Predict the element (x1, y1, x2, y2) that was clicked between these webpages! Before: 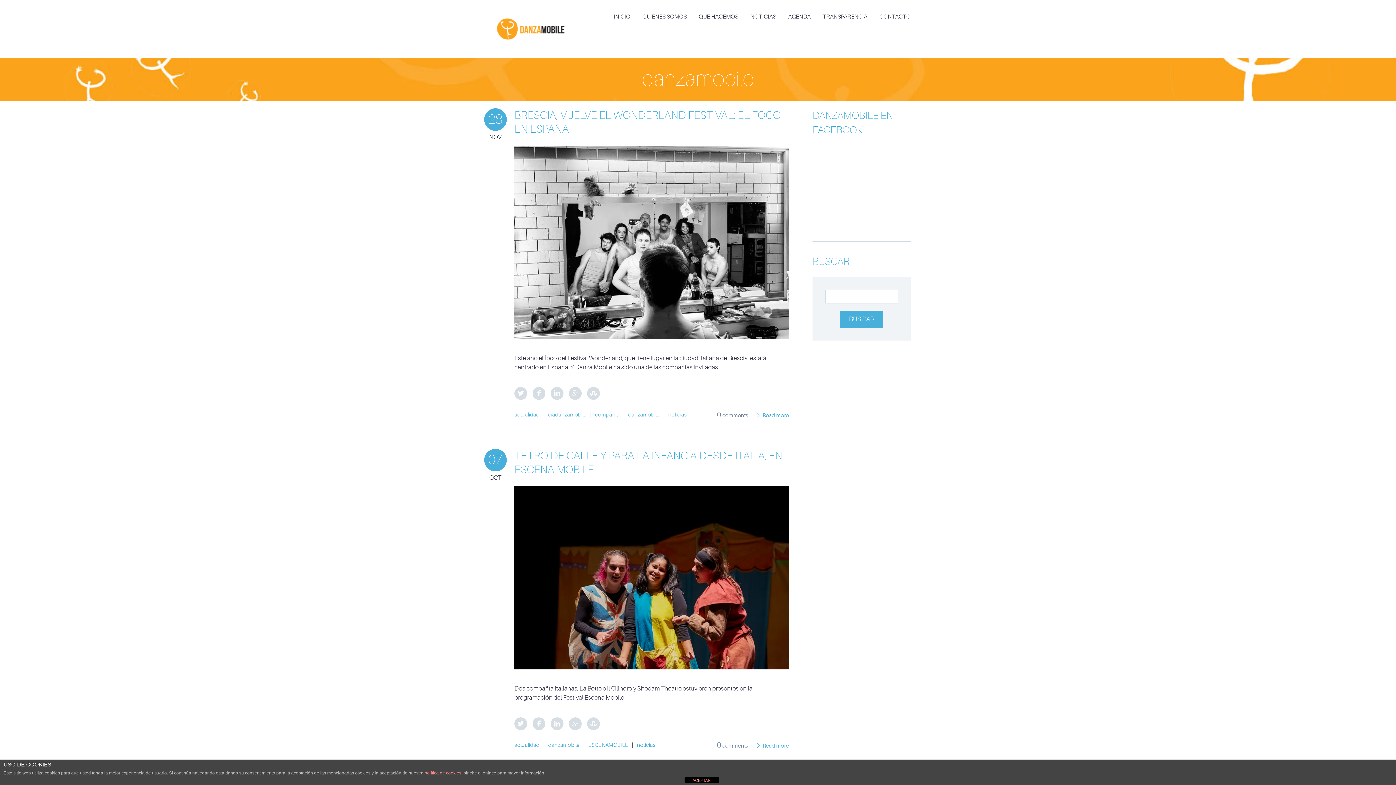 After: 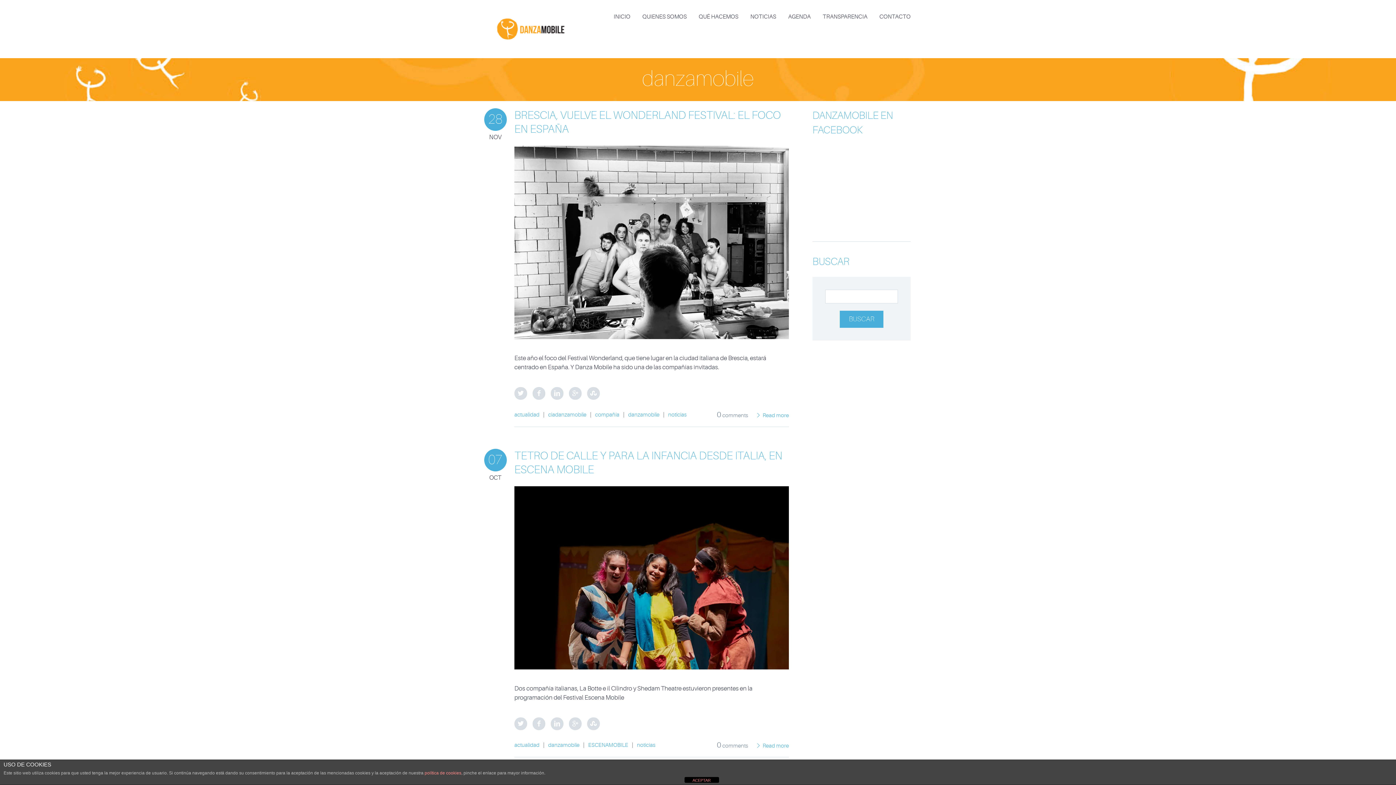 Action: bbox: (548, 742, 579, 748) label: danzamobile